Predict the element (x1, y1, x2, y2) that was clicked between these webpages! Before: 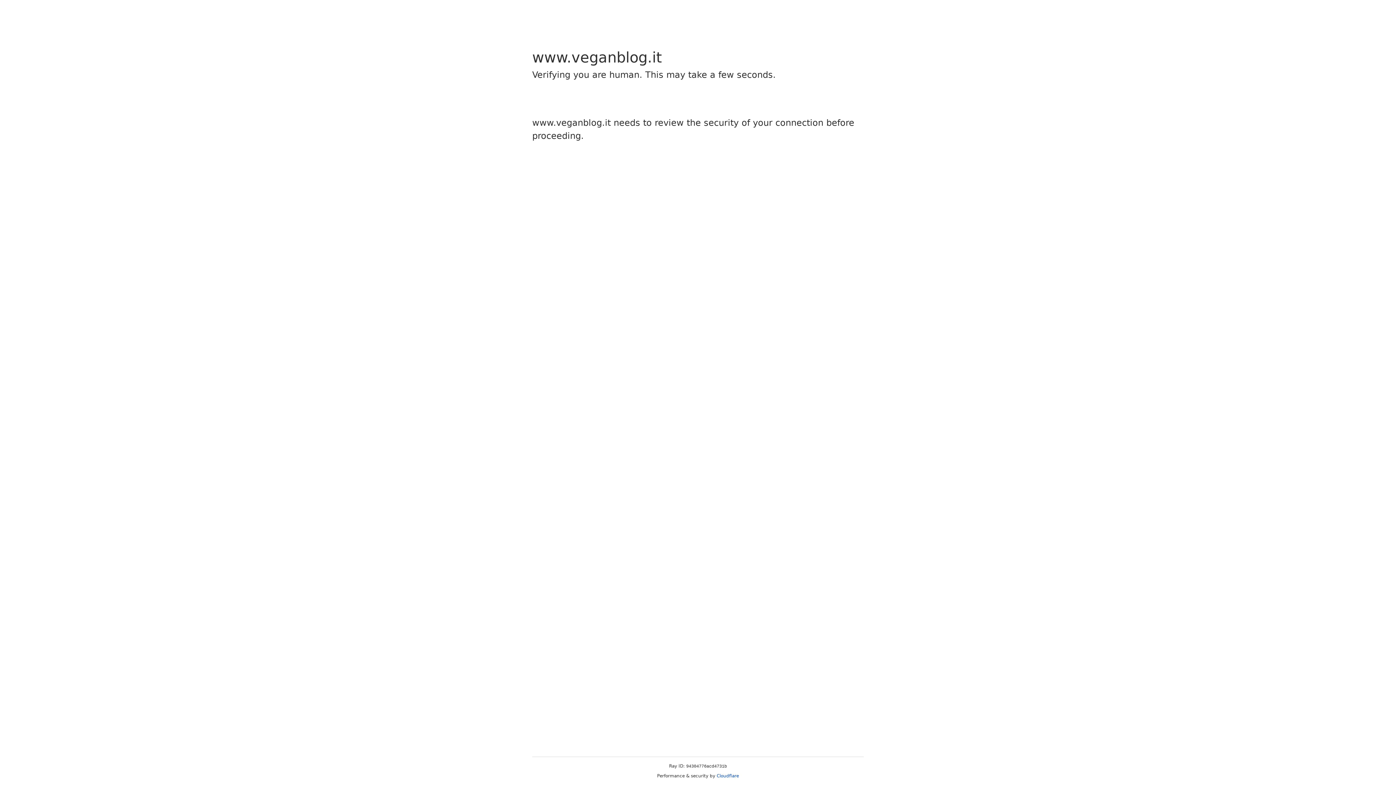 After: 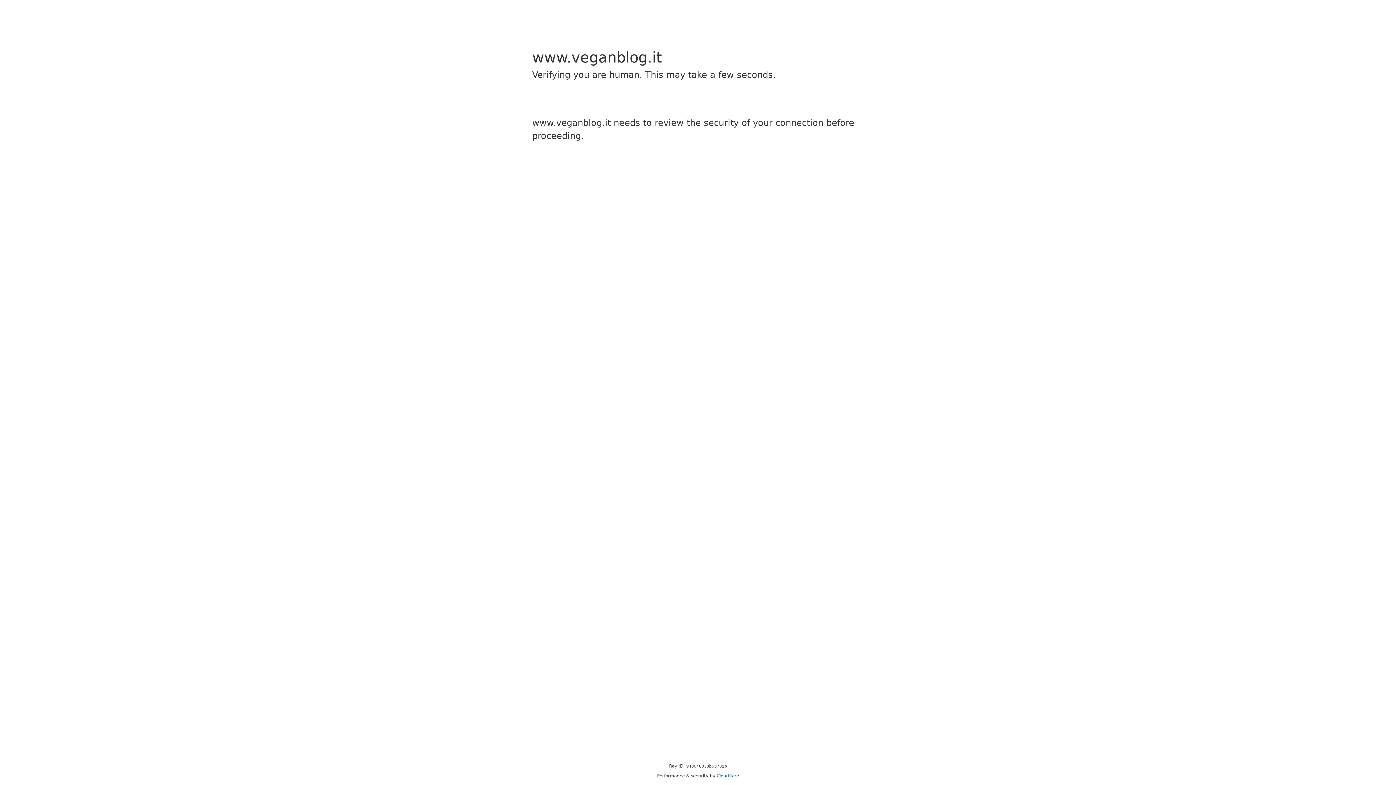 Action: bbox: (716, 773, 739, 778) label: Cloudflare